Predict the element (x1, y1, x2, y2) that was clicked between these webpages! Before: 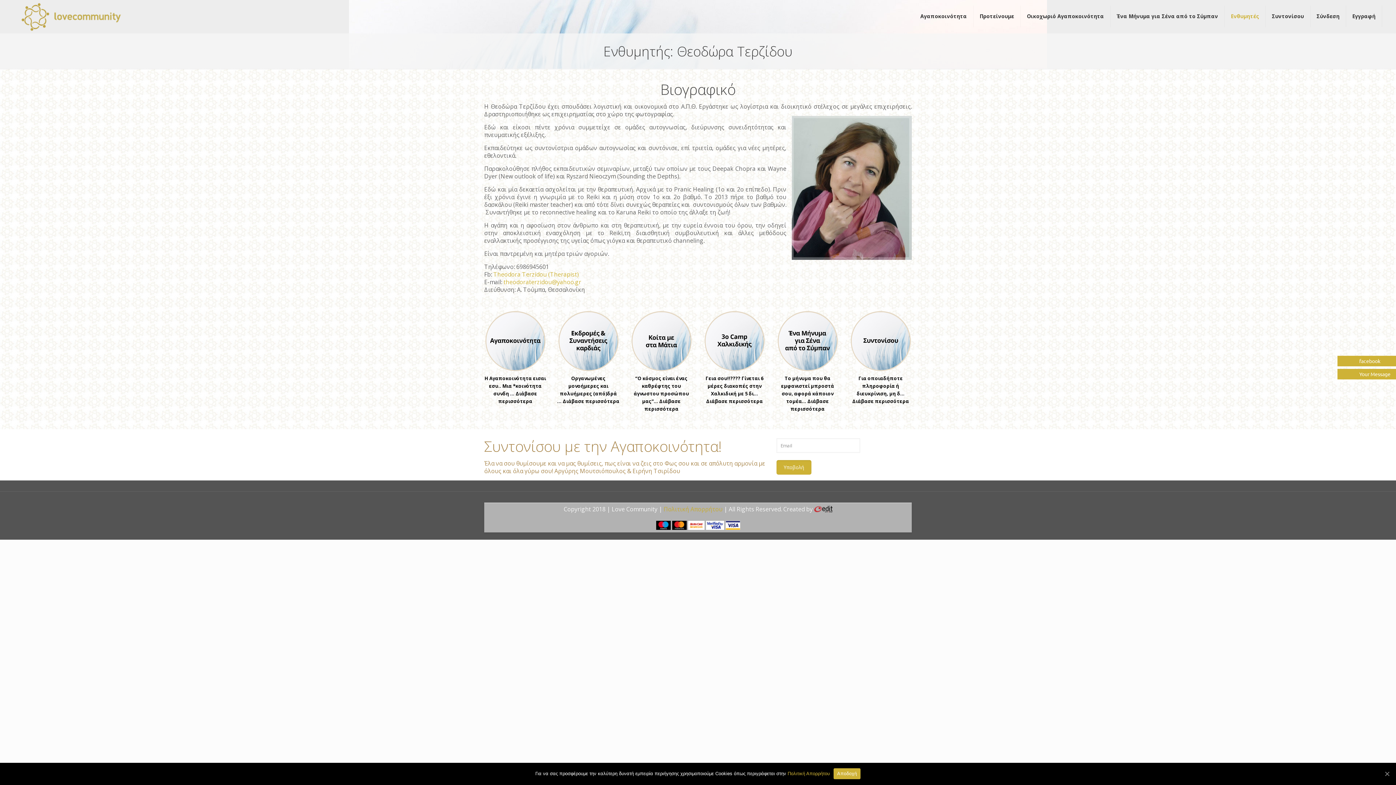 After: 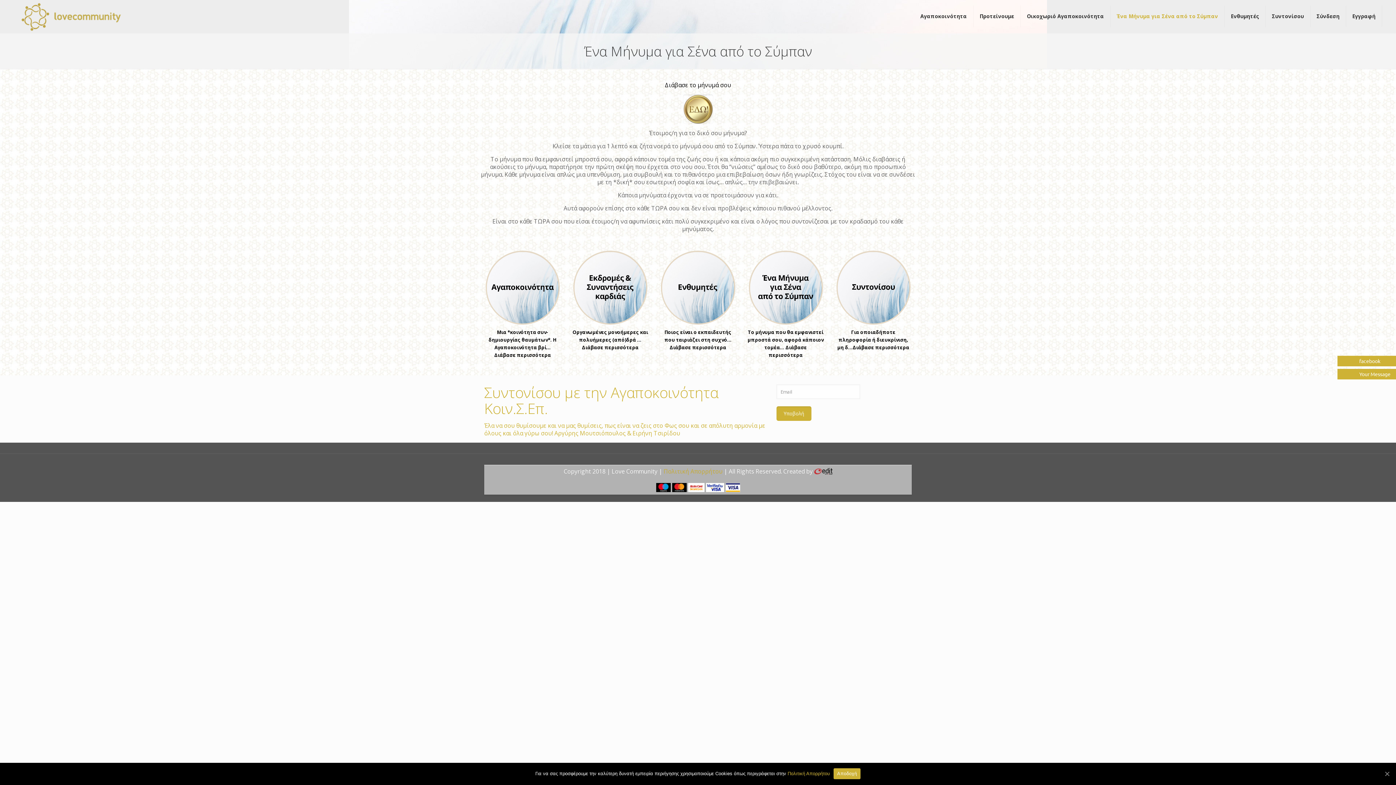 Action: bbox: (776, 310, 838, 413) label: Το μήνυμα που θα εμφανιστεί μπροστά σου, αφορά κάποιον τομέα… Διάβασε περισσότερα